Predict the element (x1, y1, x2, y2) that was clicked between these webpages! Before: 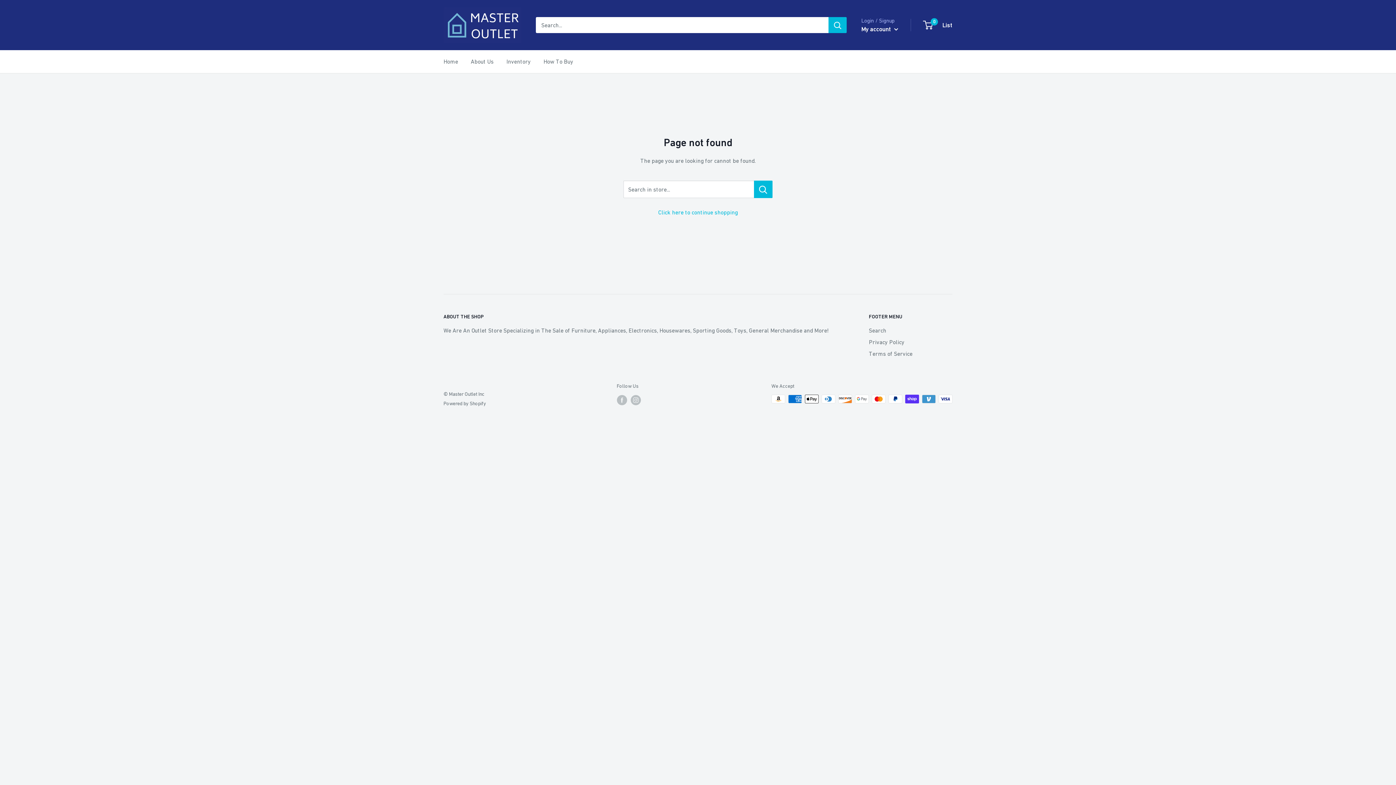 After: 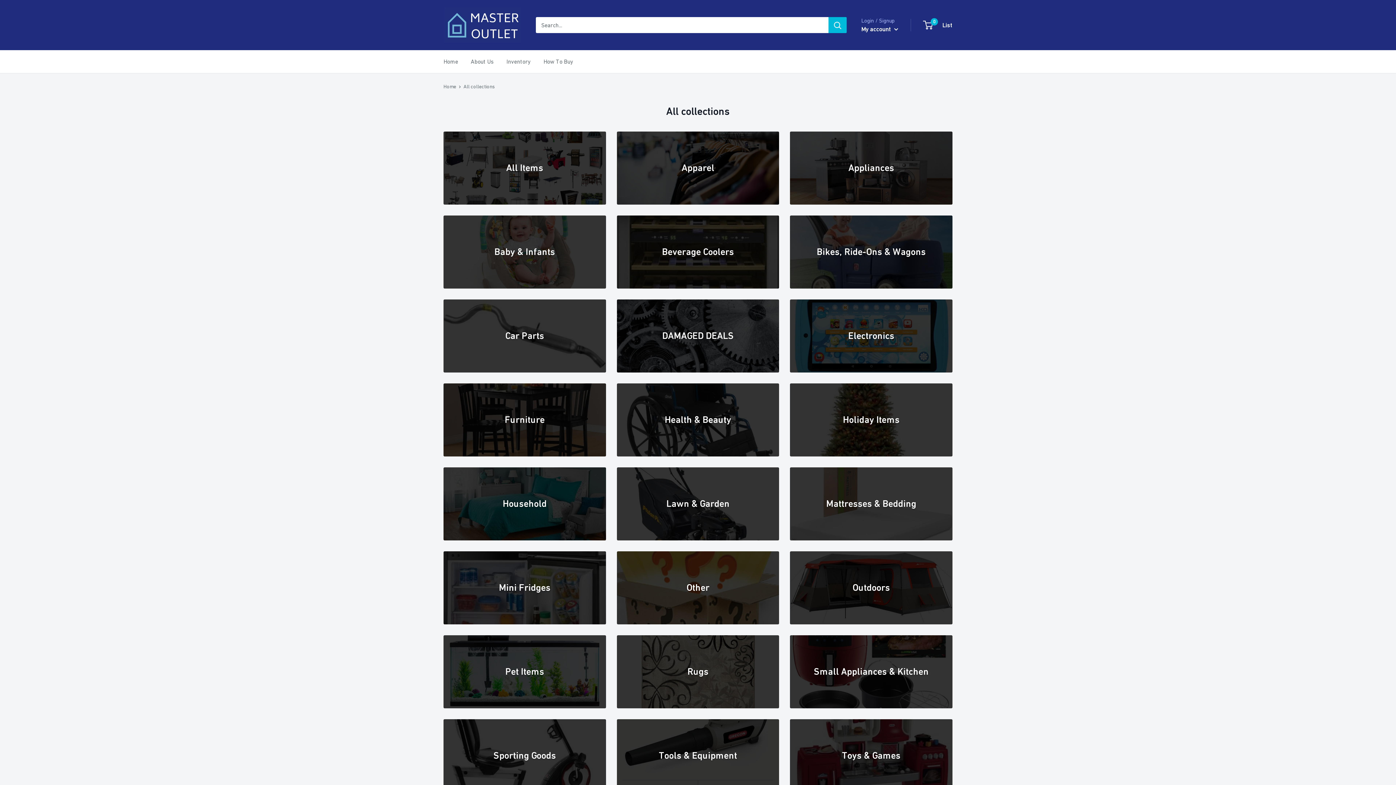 Action: label: Inventory bbox: (506, 56, 530, 66)